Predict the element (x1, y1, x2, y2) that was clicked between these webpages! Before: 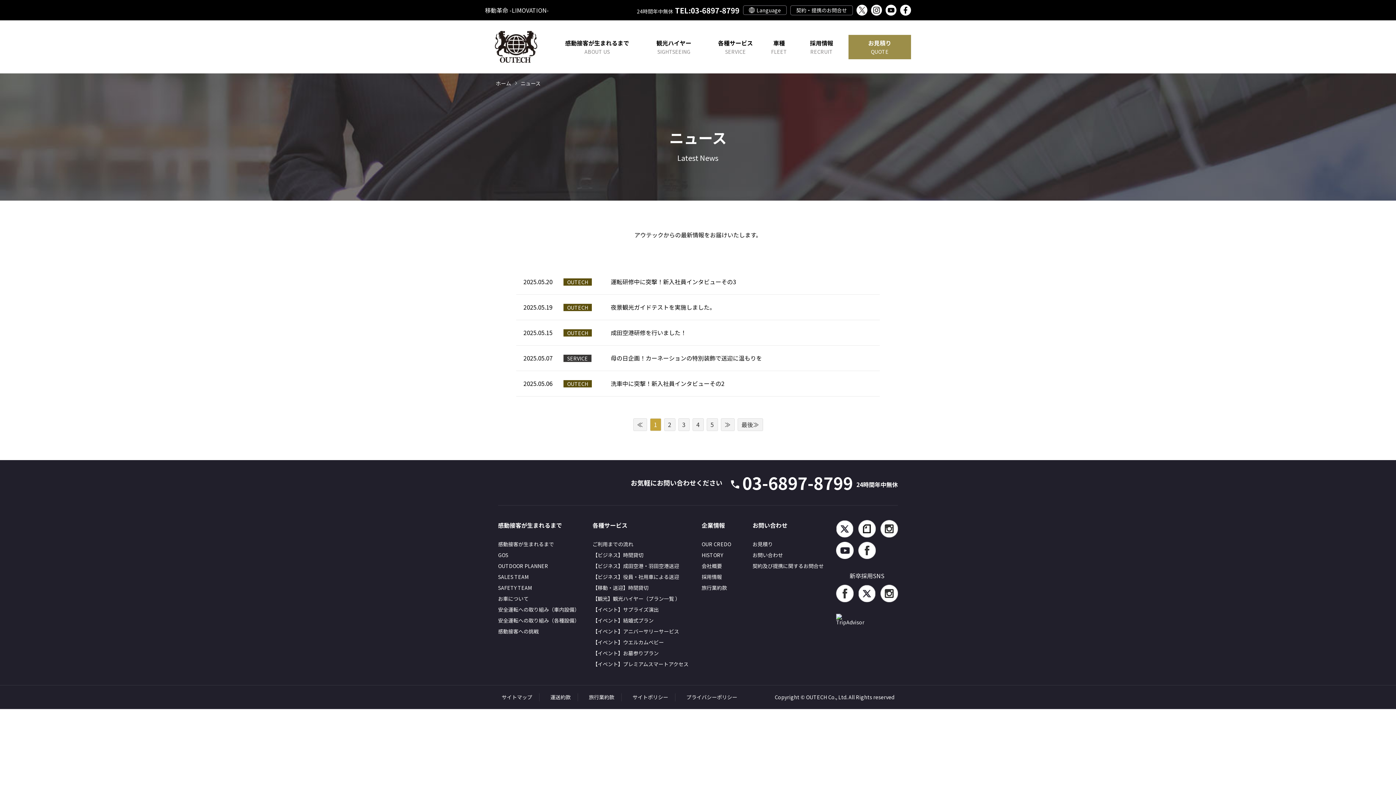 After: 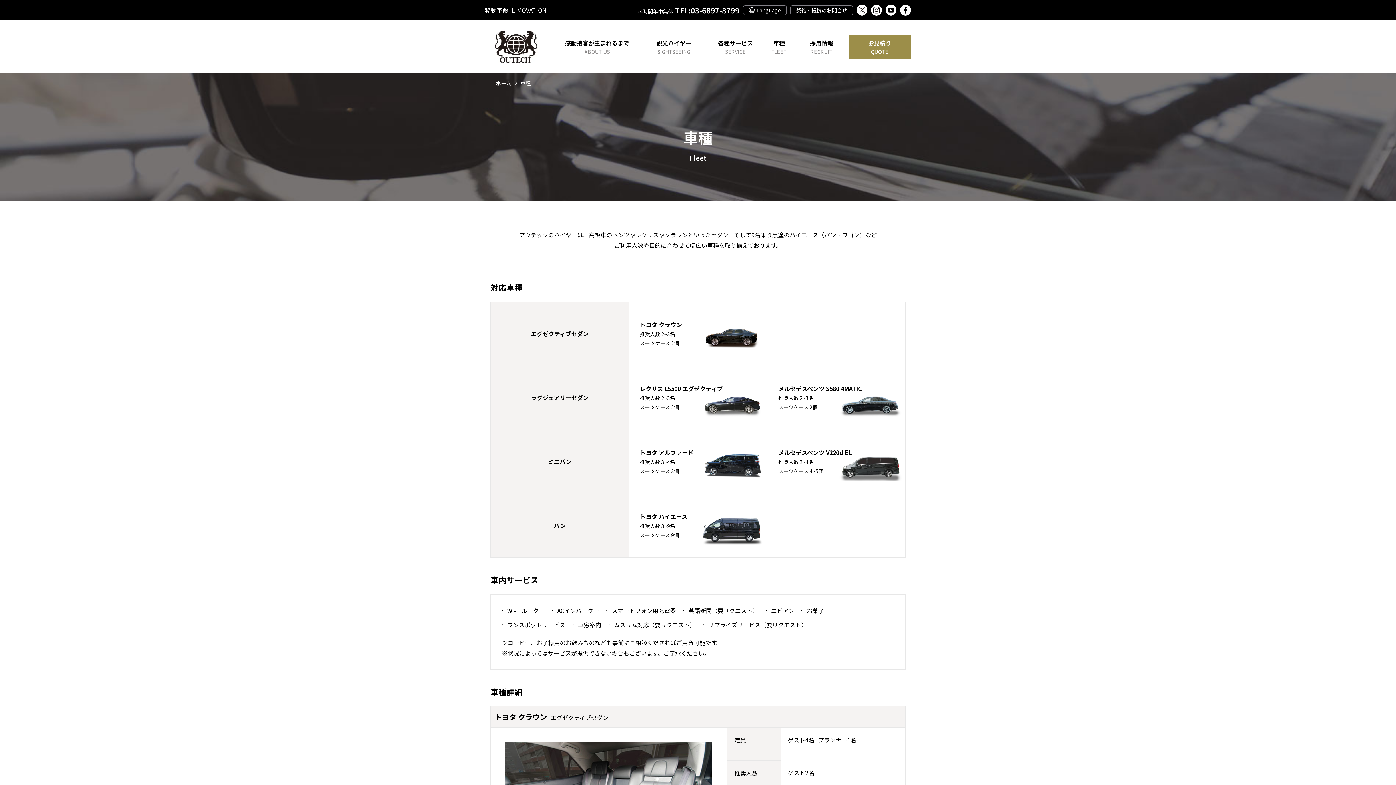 Action: label: お車について bbox: (498, 594, 592, 603)